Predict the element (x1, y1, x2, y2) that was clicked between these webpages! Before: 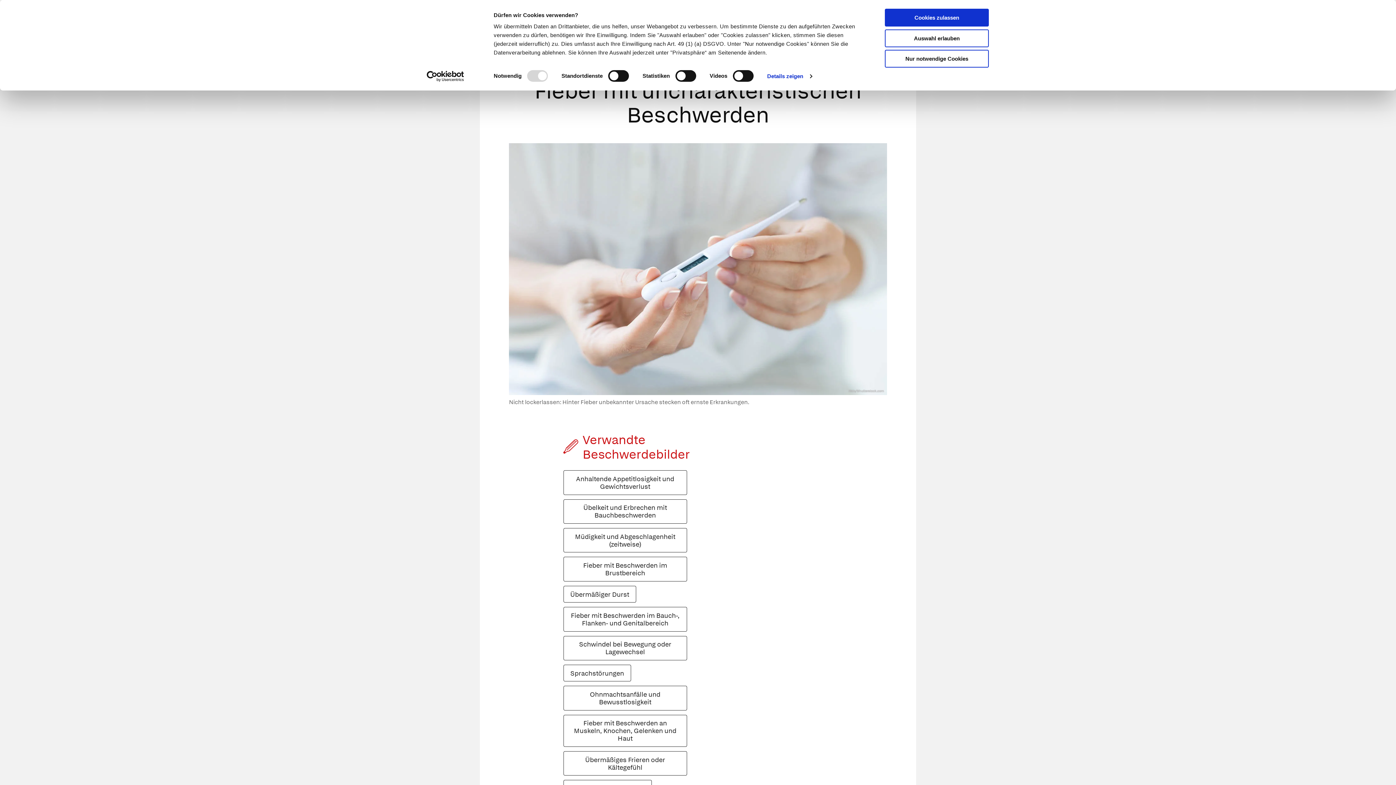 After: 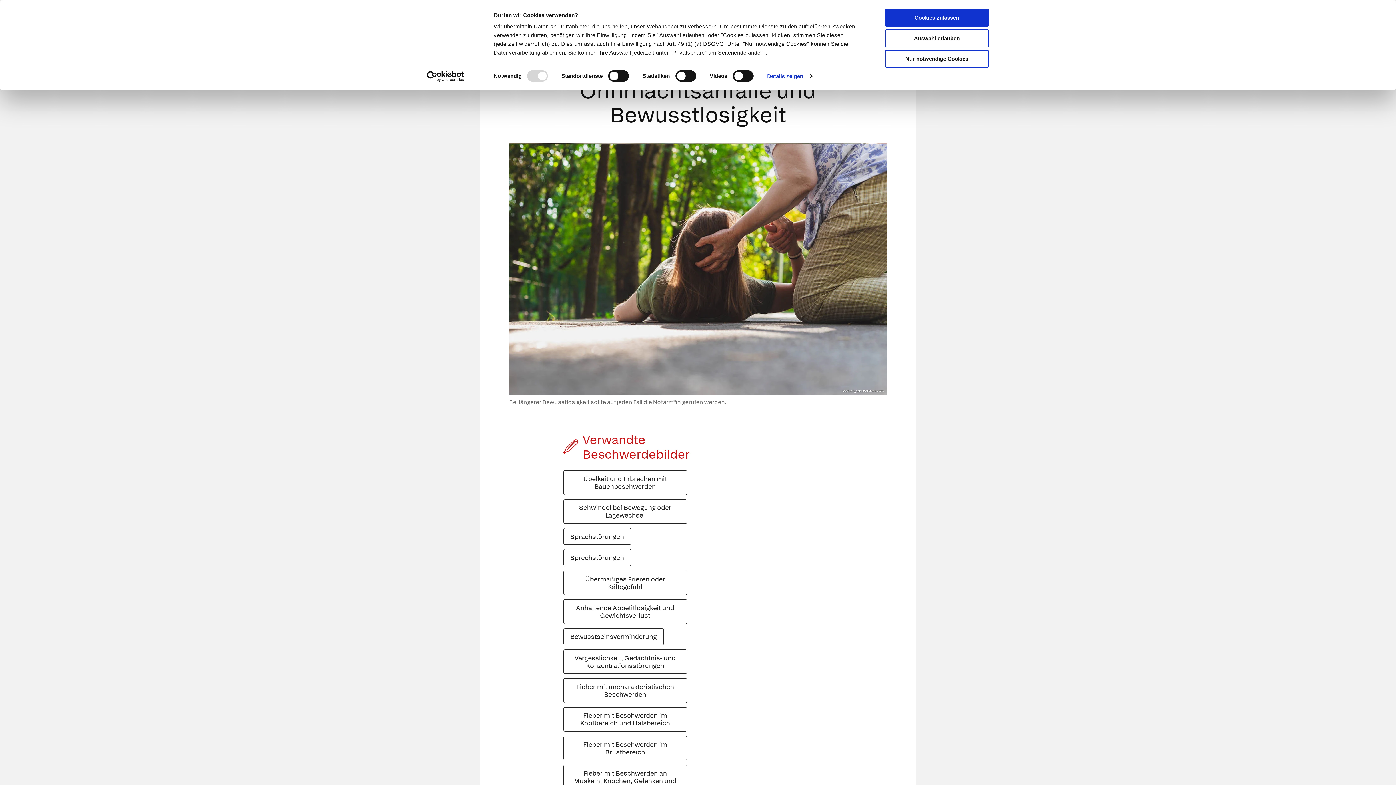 Action: bbox: (563, 686, 687, 710) label: Ohnmachtsanfälle und Bewusstlosigkeit